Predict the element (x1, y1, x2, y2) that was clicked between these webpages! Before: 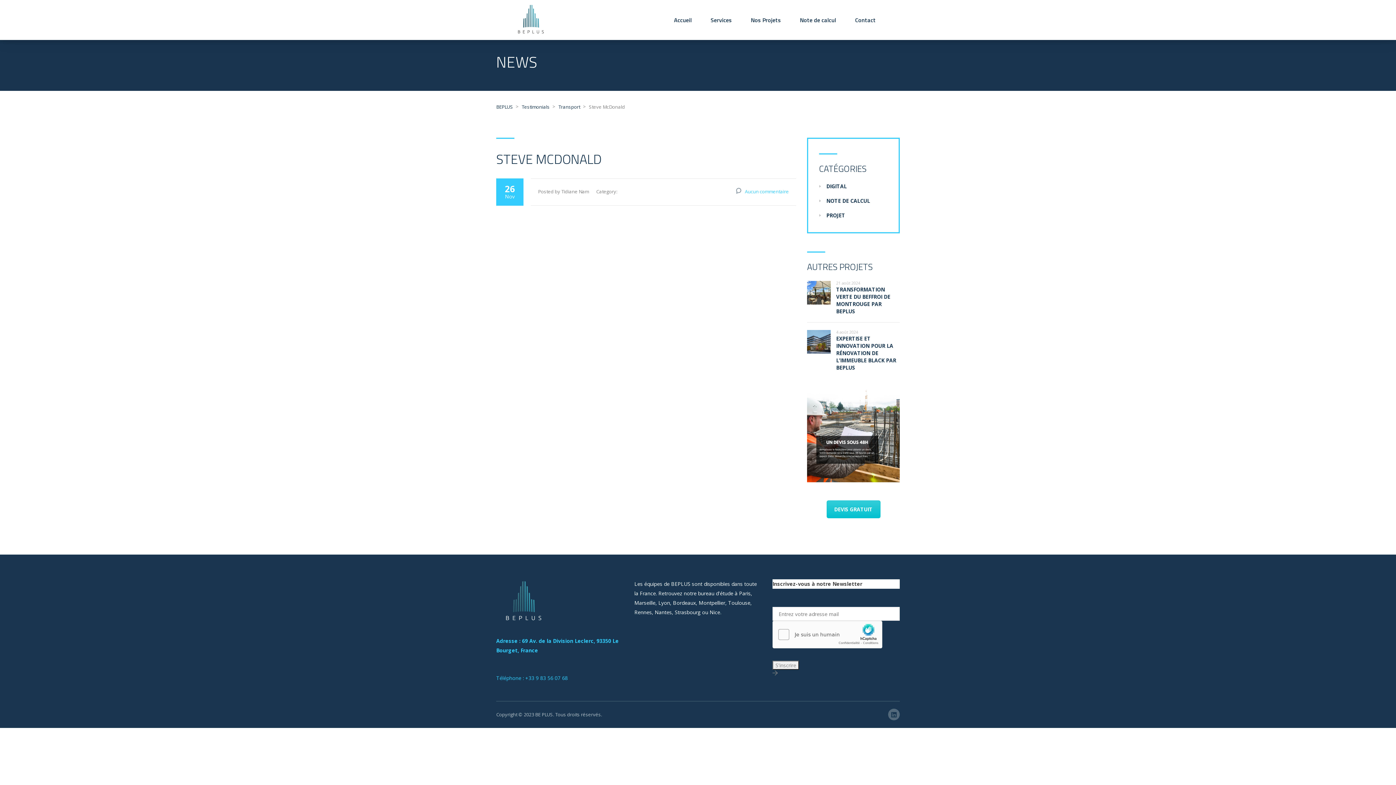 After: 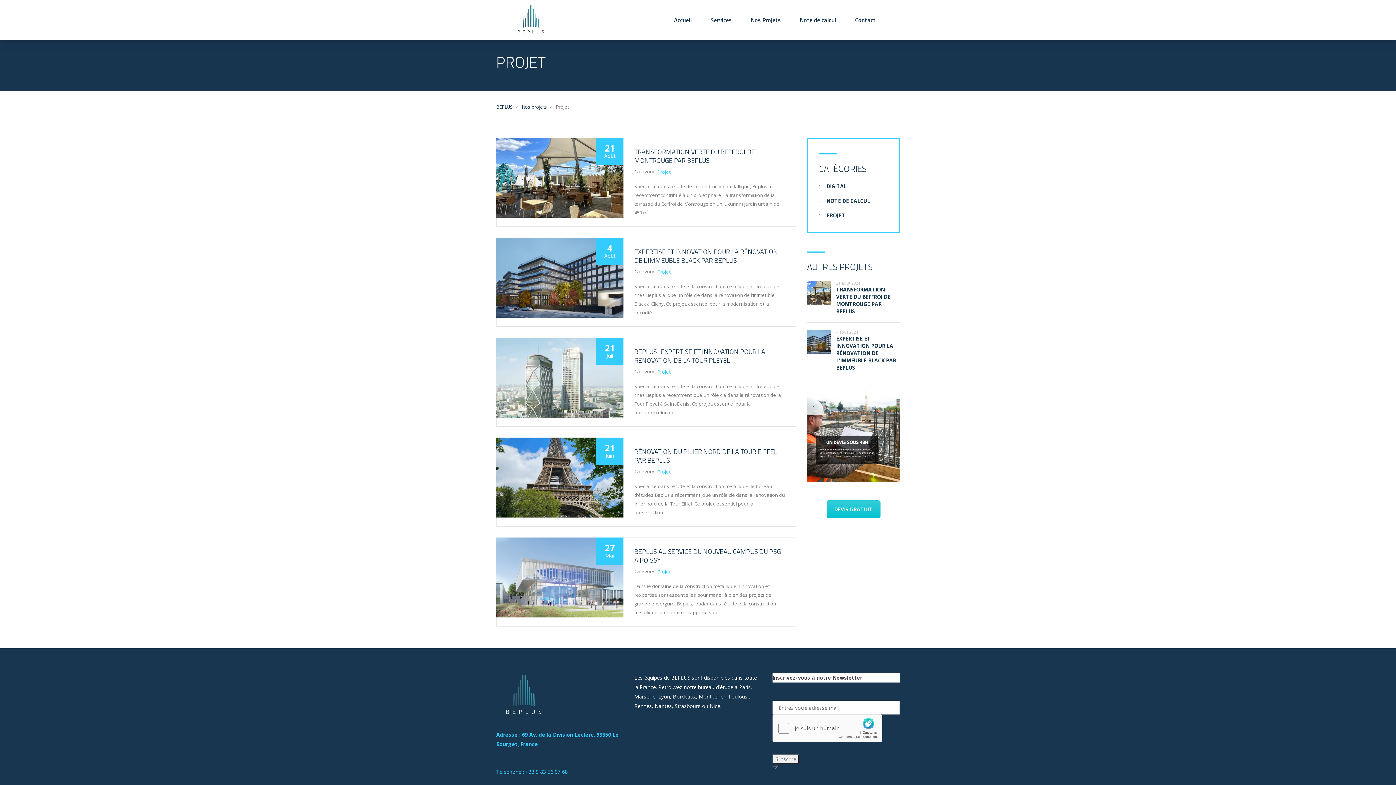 Action: bbox: (750, 3, 781, 36) label: Nos Projets